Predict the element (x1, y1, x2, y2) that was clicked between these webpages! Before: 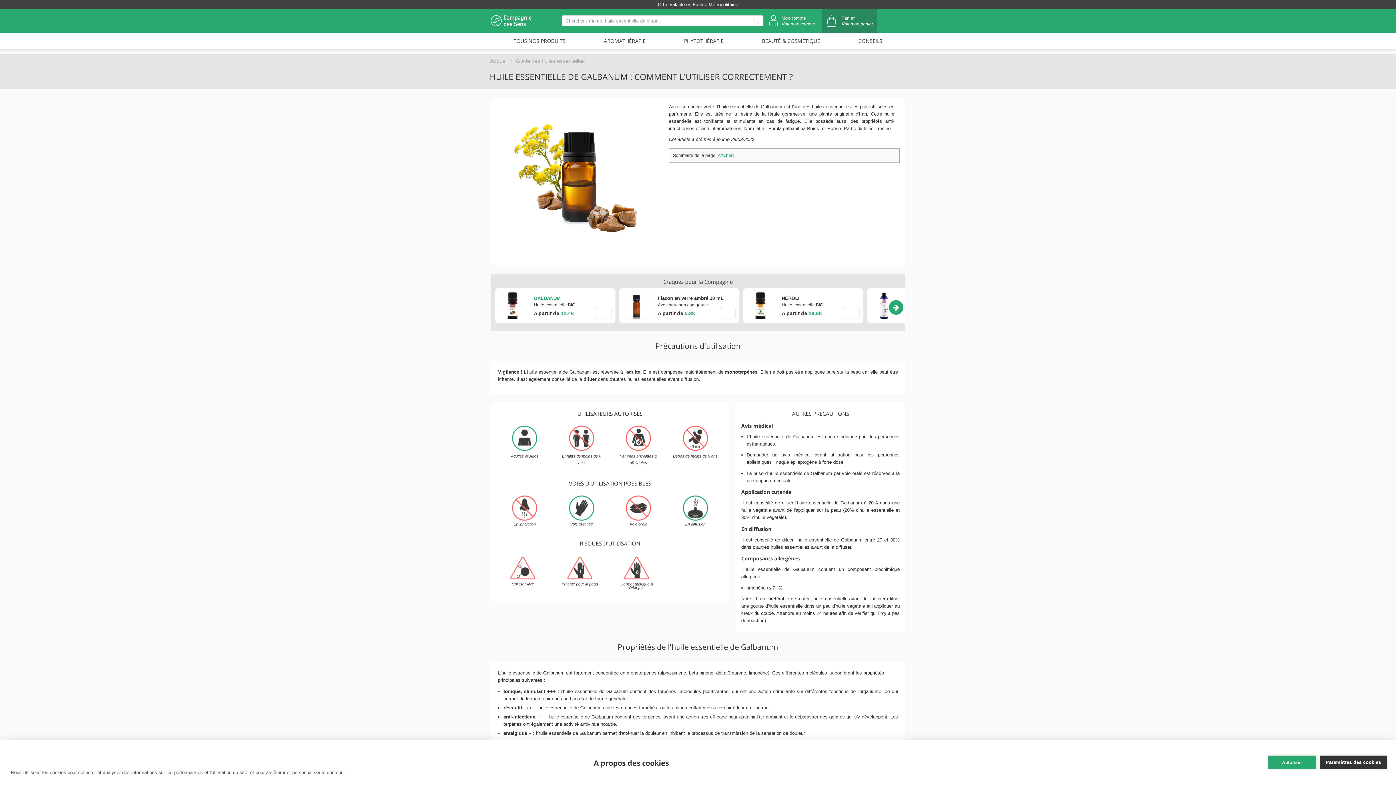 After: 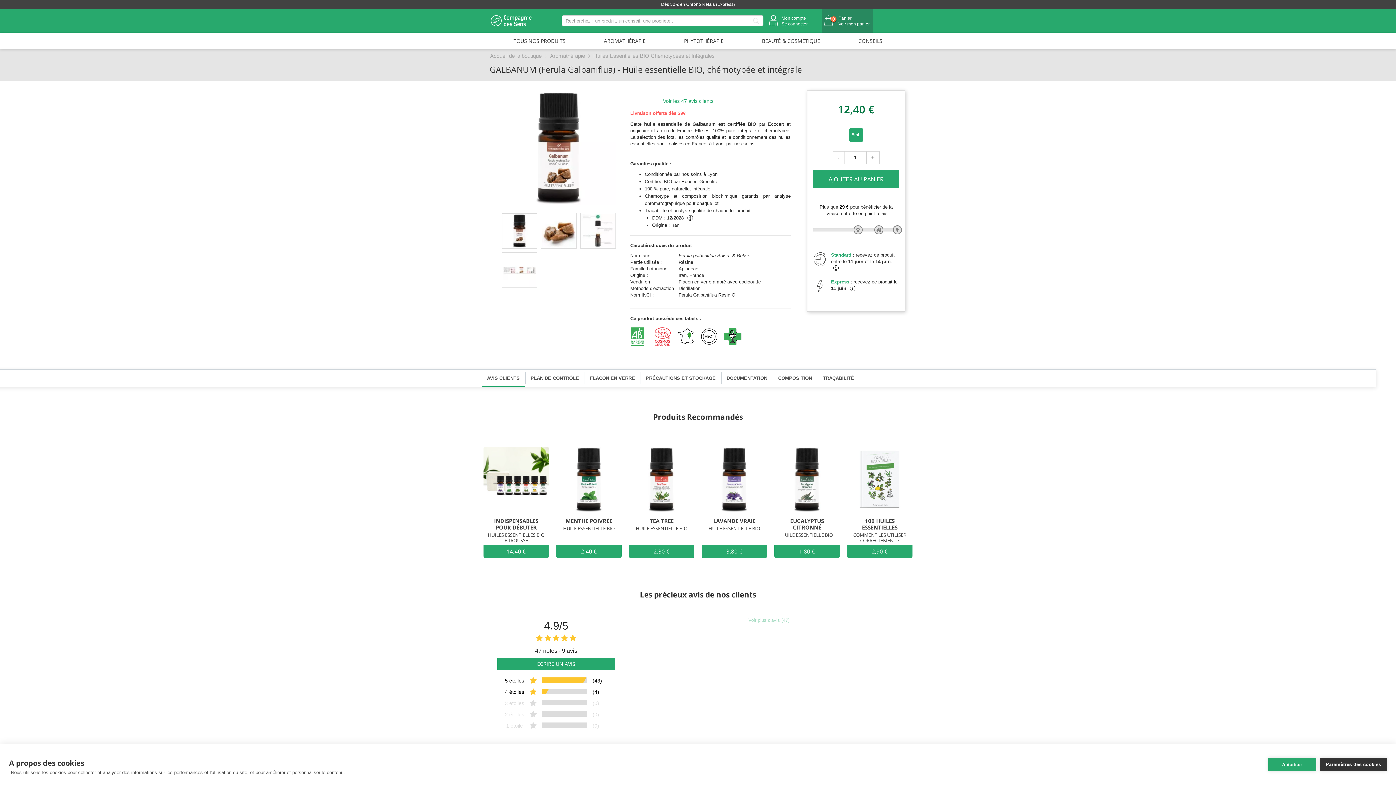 Action: label: GALBANUM bbox: (533, 295, 560, 300)